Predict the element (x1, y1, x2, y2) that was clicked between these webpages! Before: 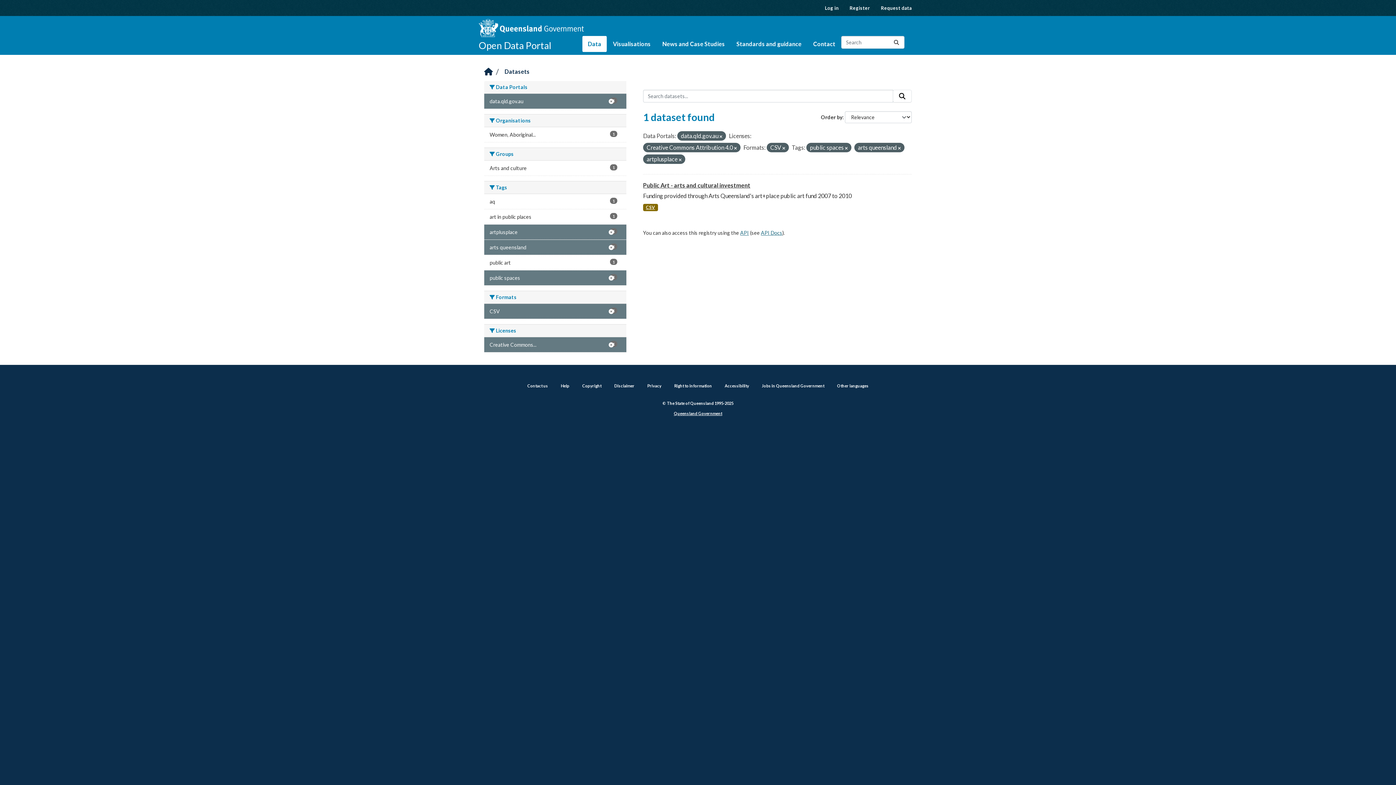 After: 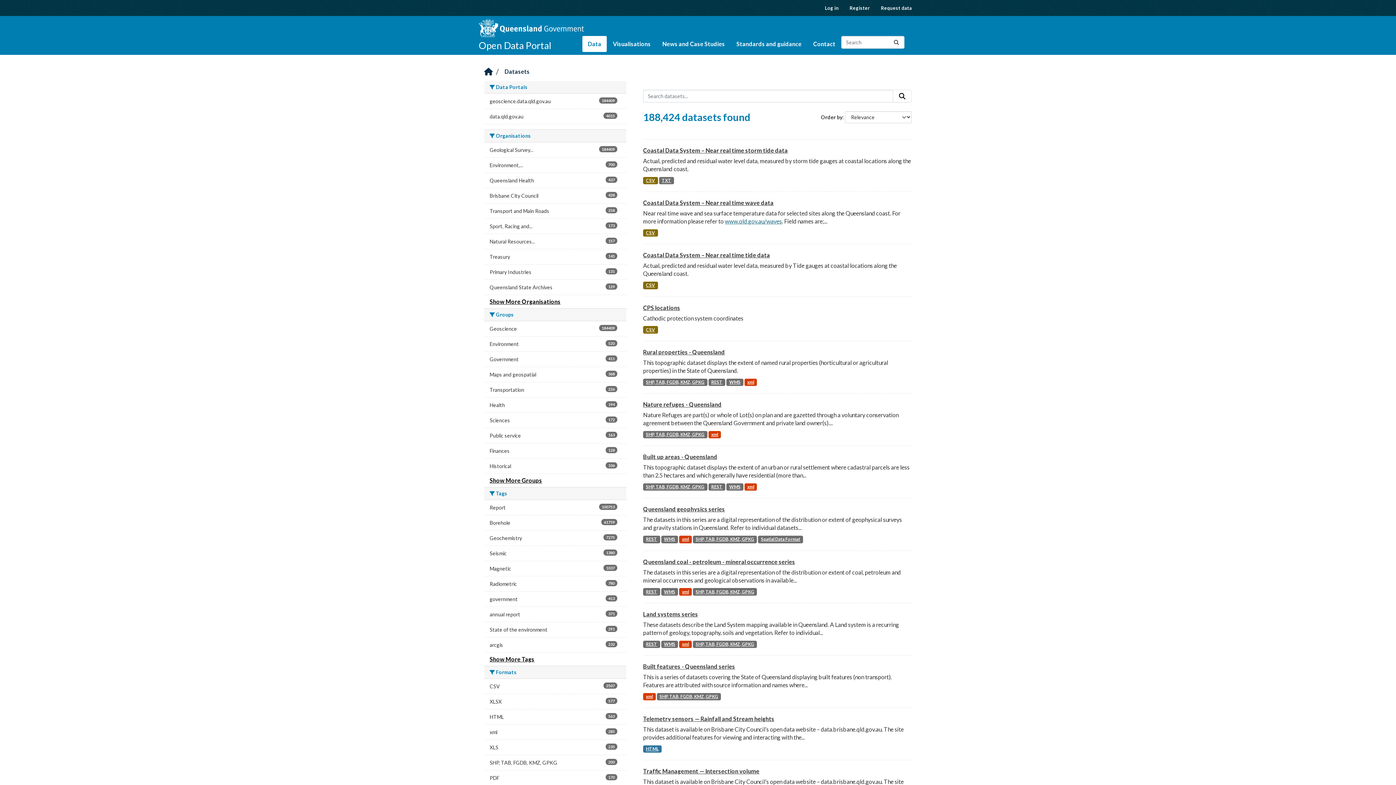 Action: bbox: (889, 36, 904, 48) label: Submit